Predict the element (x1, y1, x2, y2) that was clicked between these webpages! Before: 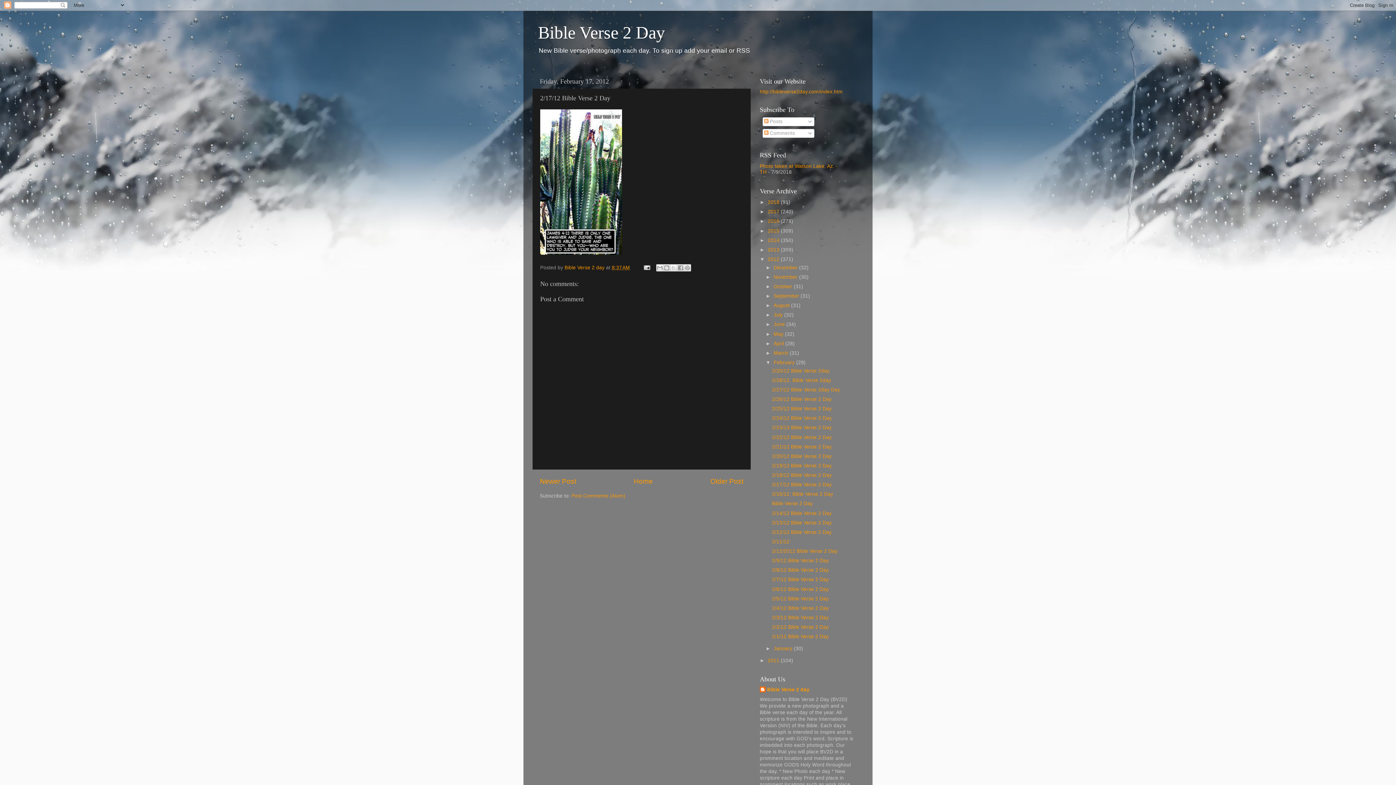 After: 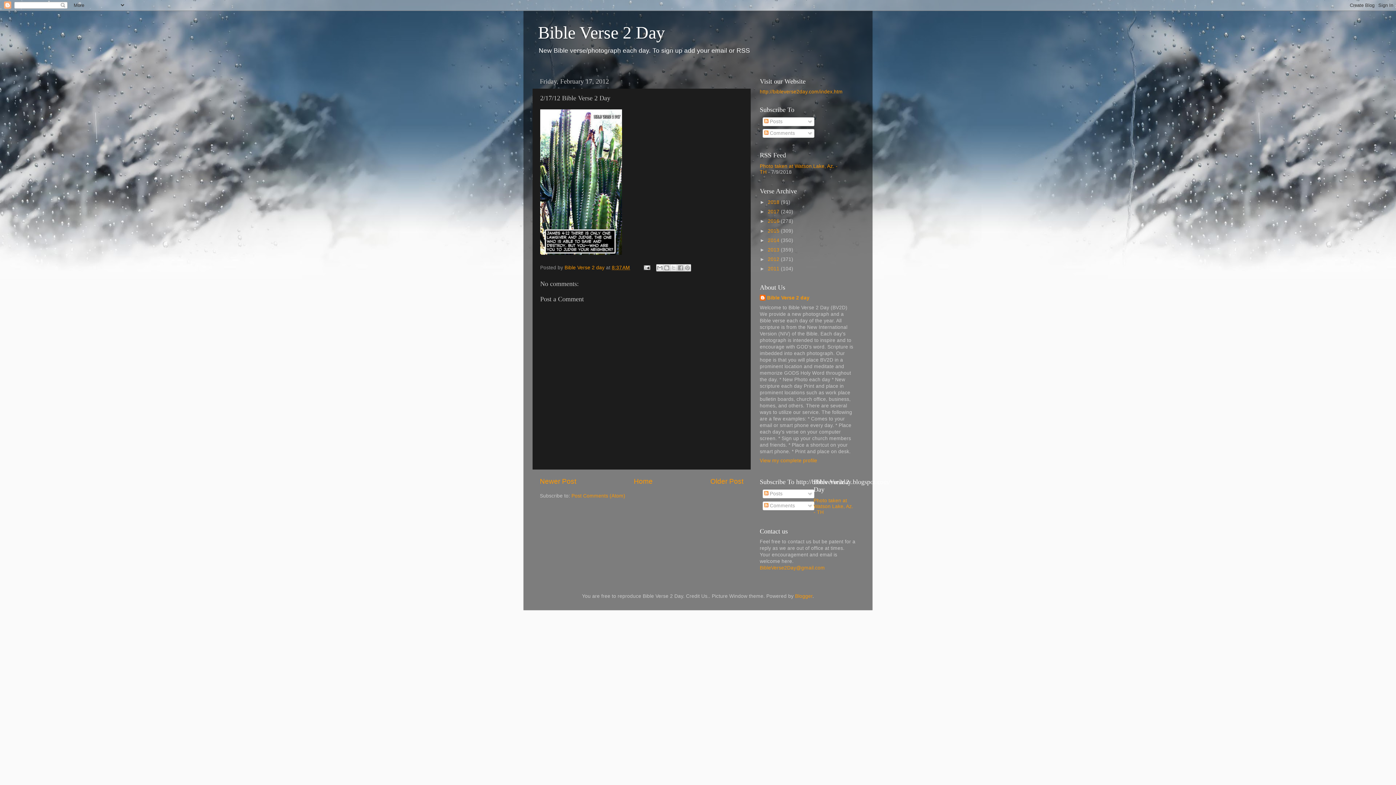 Action: bbox: (760, 256, 768, 262) label: ▼  